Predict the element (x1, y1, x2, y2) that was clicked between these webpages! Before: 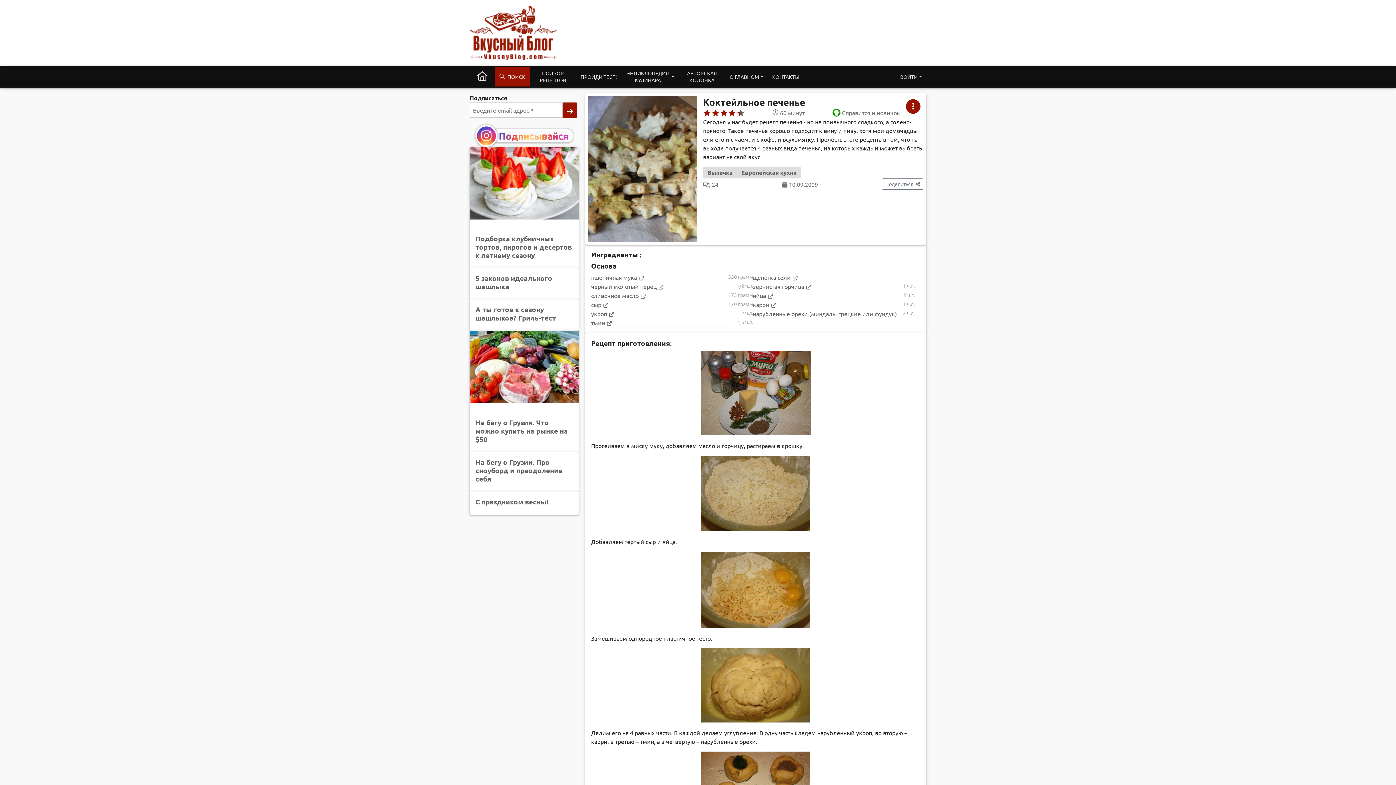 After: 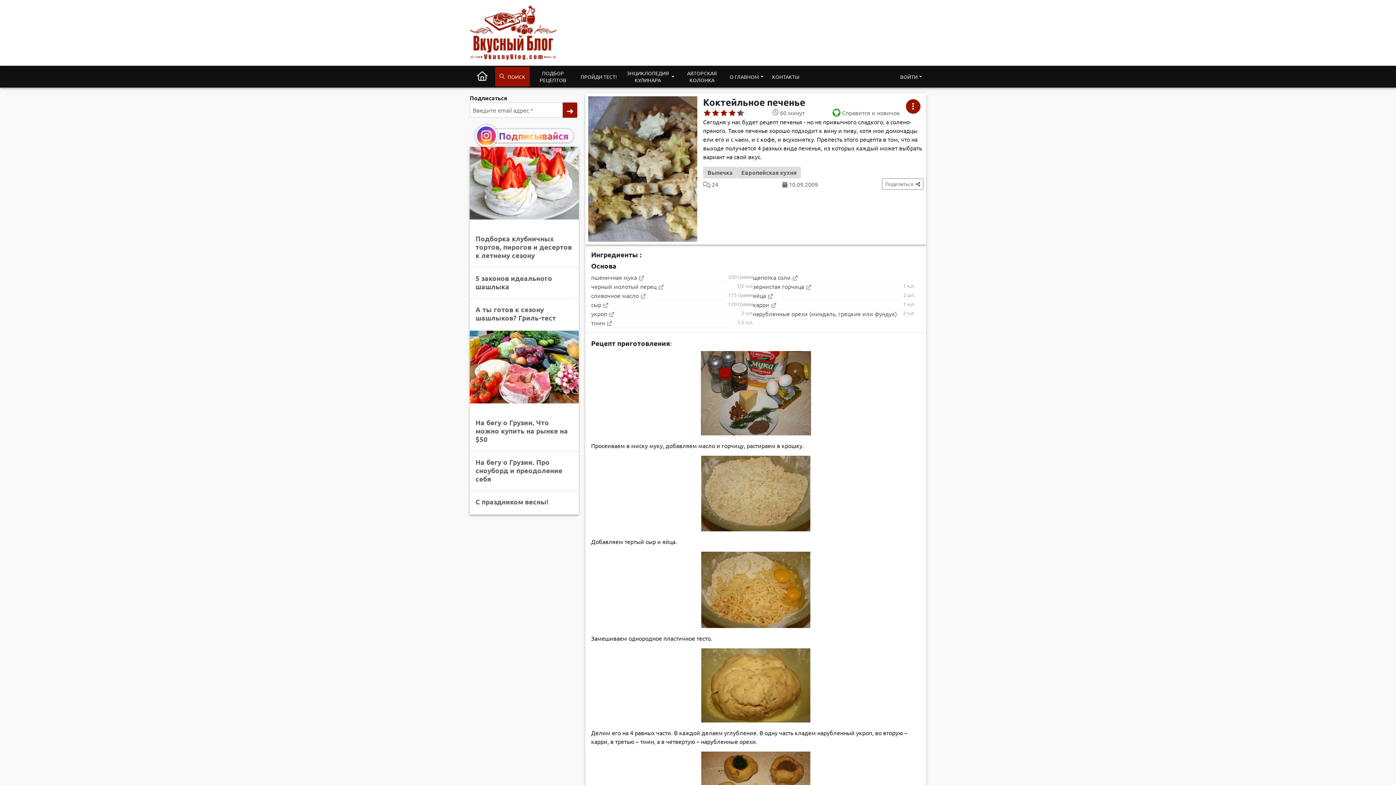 Action: label: Подписывайся bbox: (491, 129, 573, 142)